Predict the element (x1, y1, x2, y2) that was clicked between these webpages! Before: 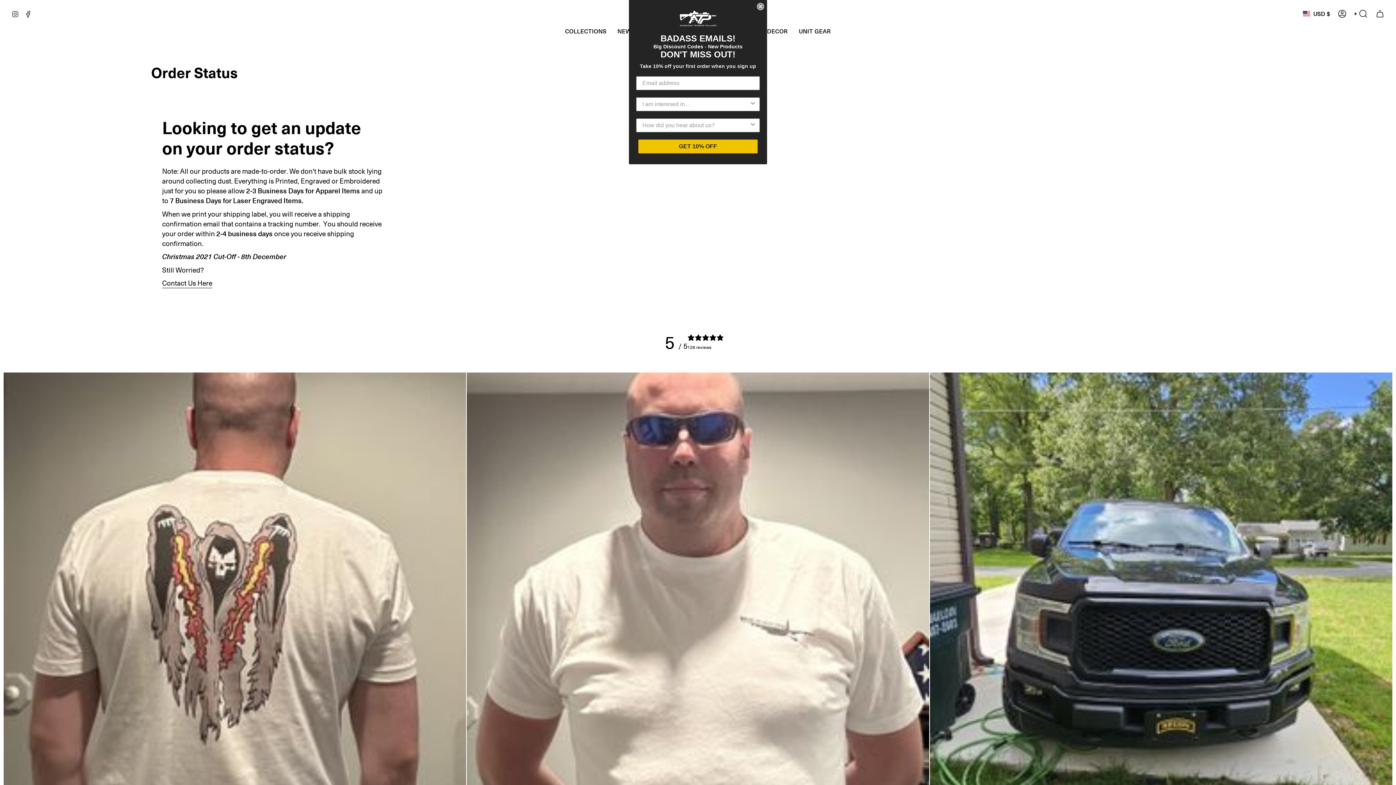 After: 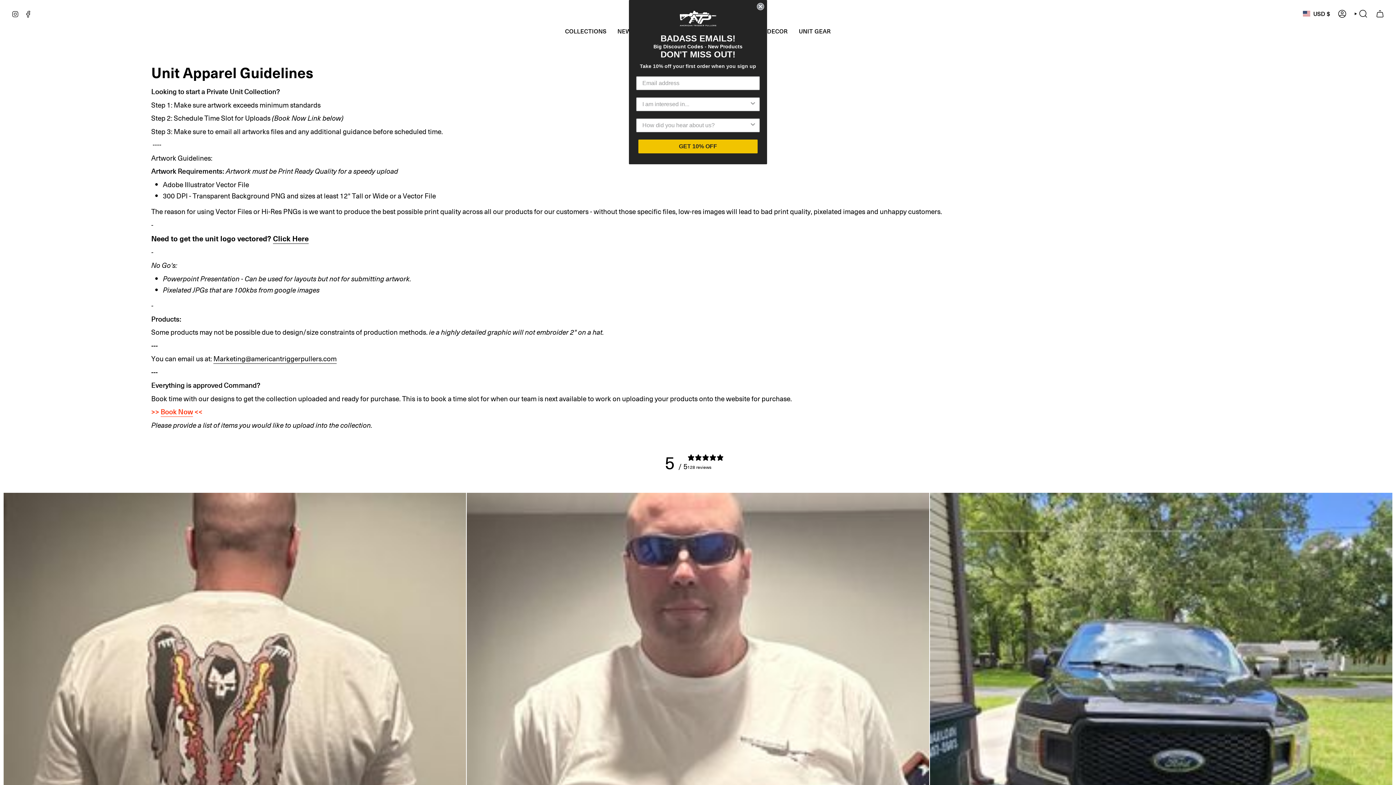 Action: label: UNIT GEAR bbox: (793, 22, 836, 40)